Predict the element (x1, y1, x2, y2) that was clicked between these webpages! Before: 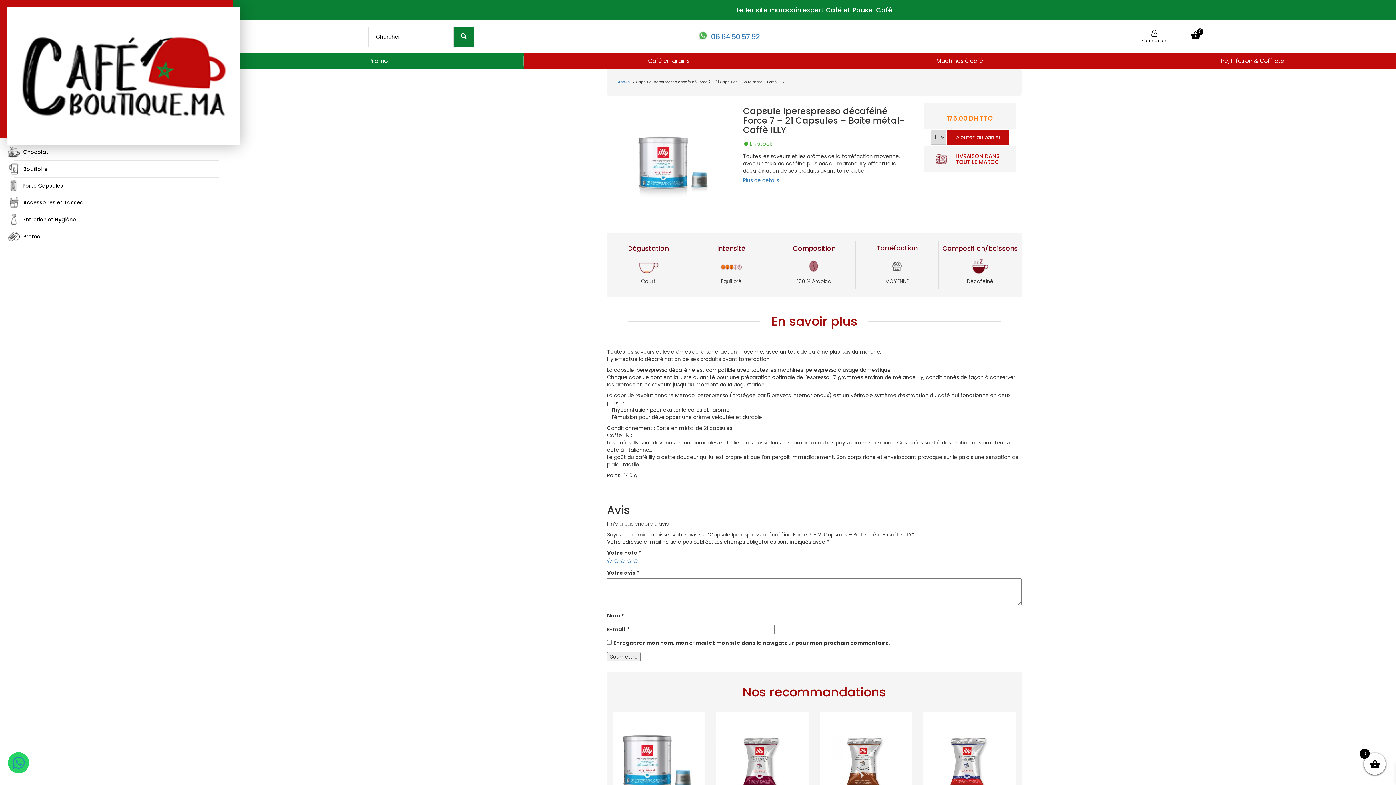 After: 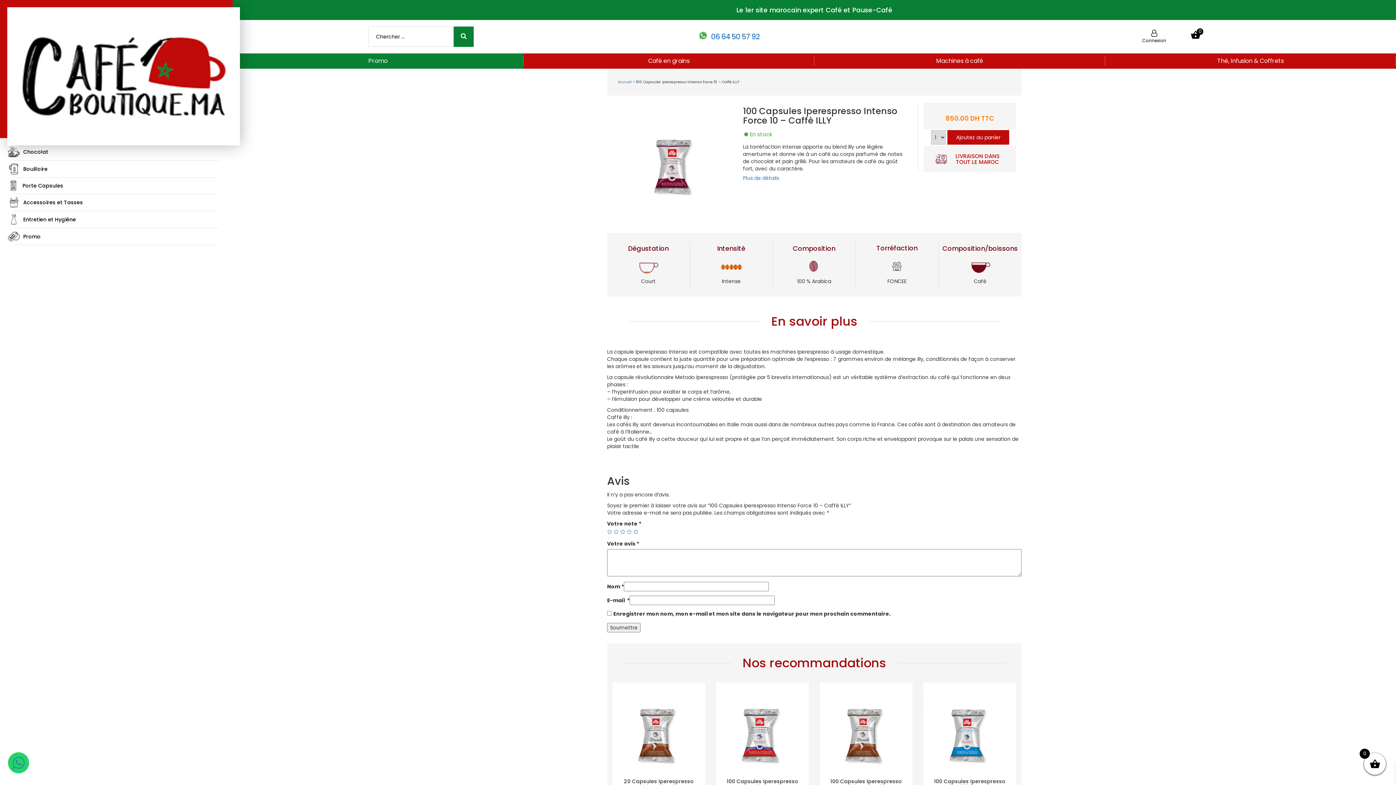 Action: bbox: (716, 754, 809, 761)